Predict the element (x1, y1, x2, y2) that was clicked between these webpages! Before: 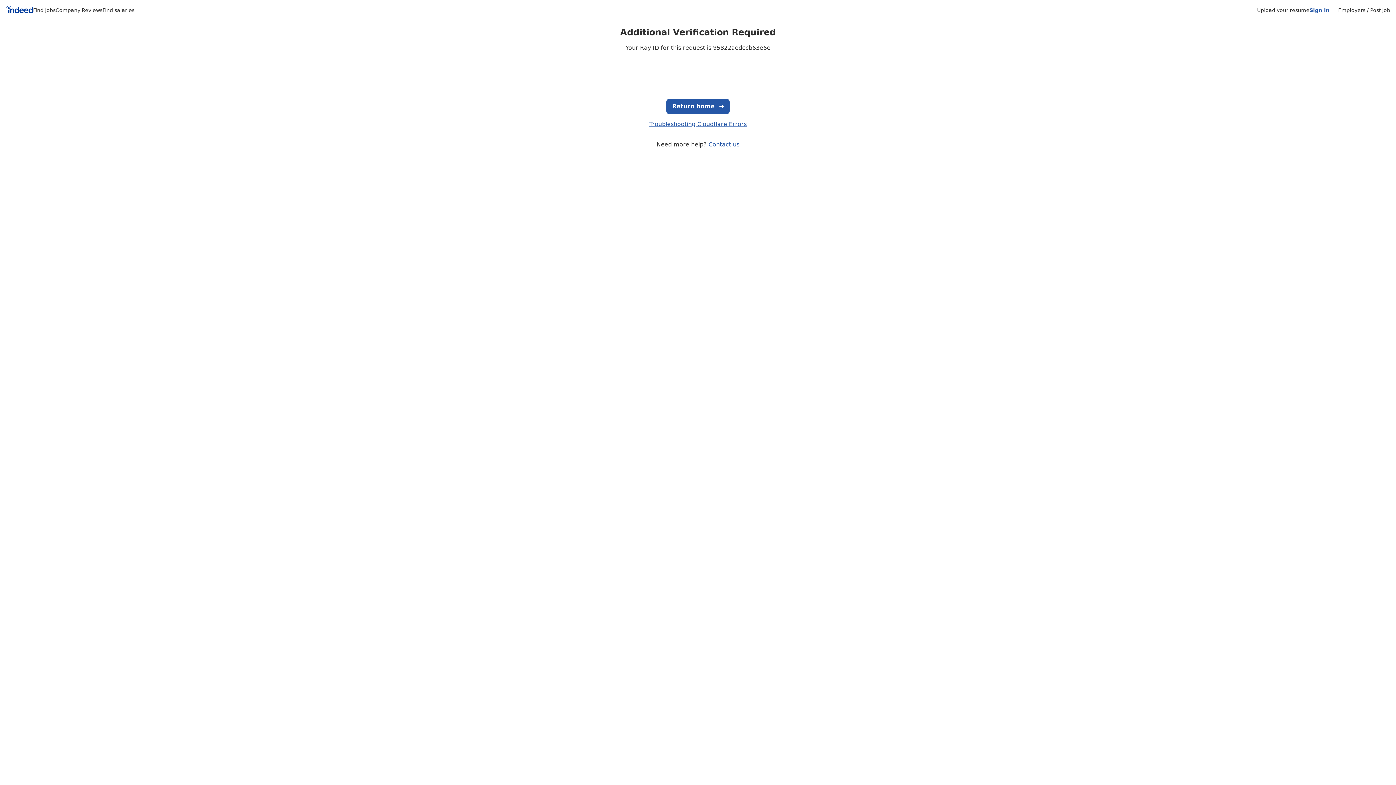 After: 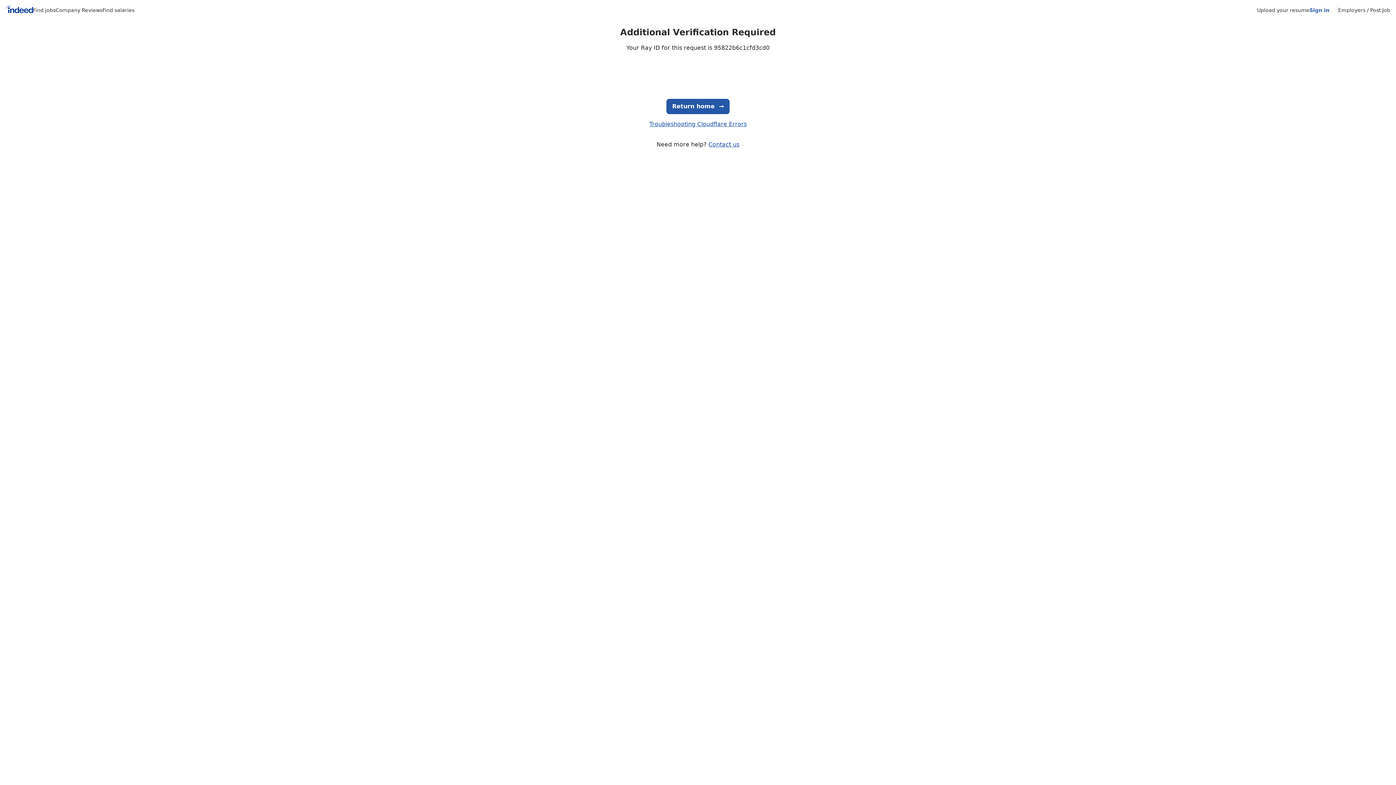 Action: bbox: (708, 141, 739, 148) label: Contact us